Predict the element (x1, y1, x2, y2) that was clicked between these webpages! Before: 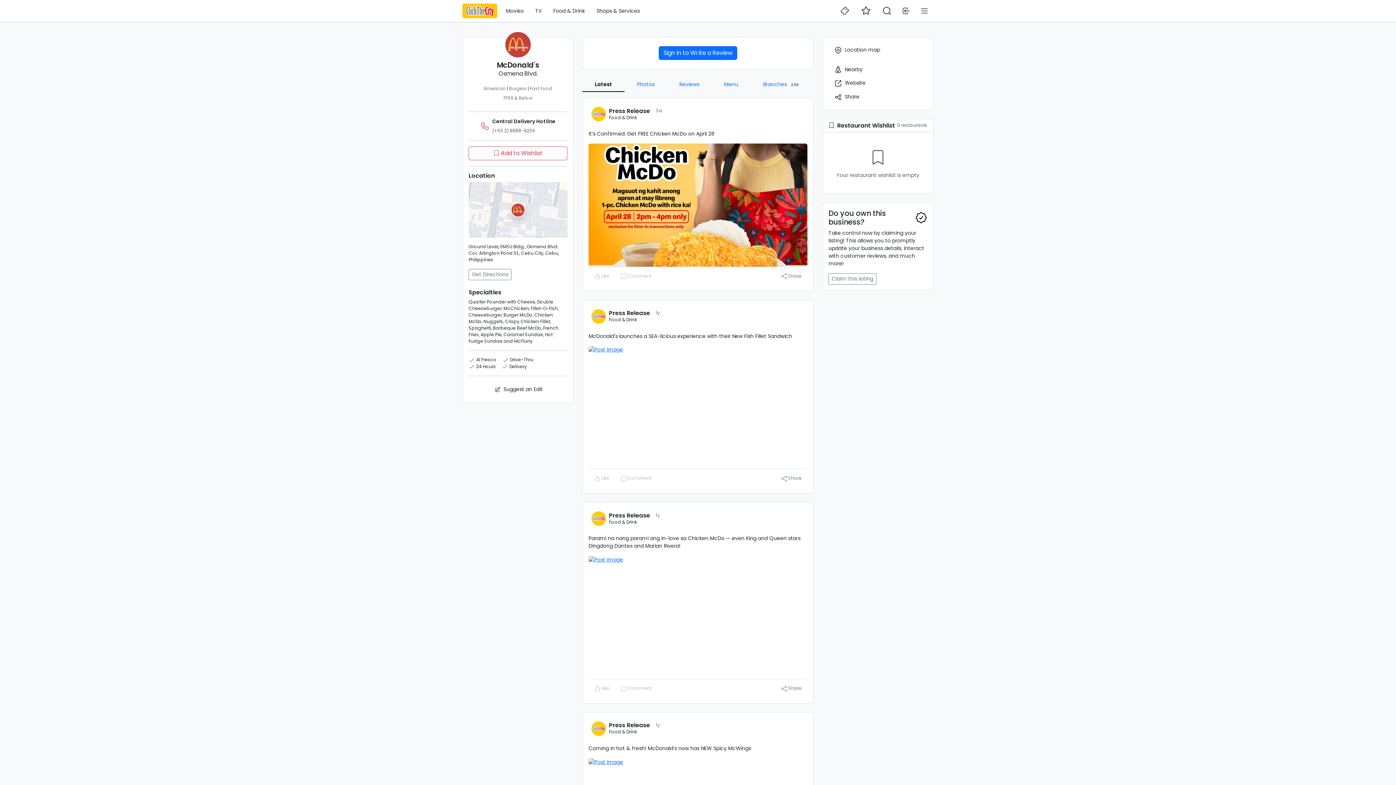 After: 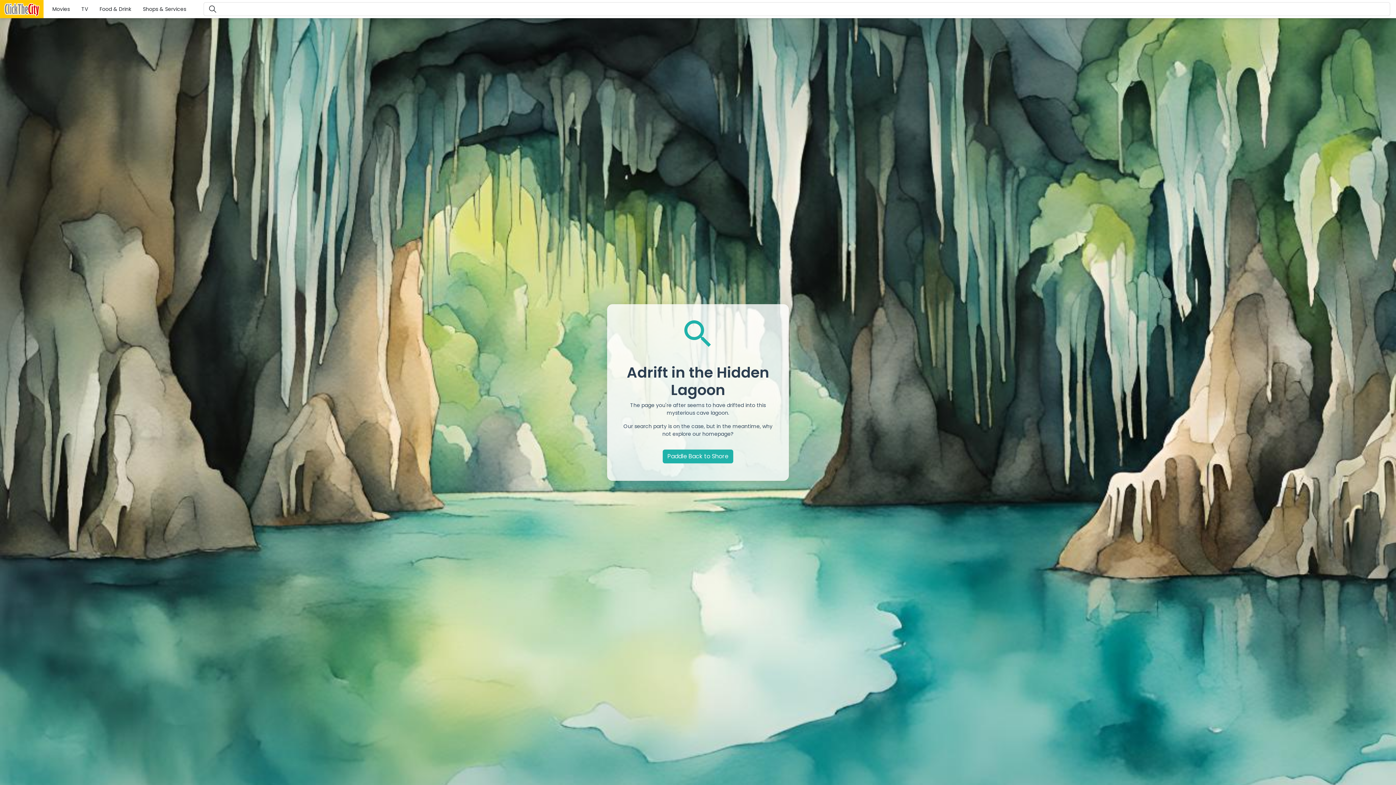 Action: bbox: (591, 721, 606, 736)